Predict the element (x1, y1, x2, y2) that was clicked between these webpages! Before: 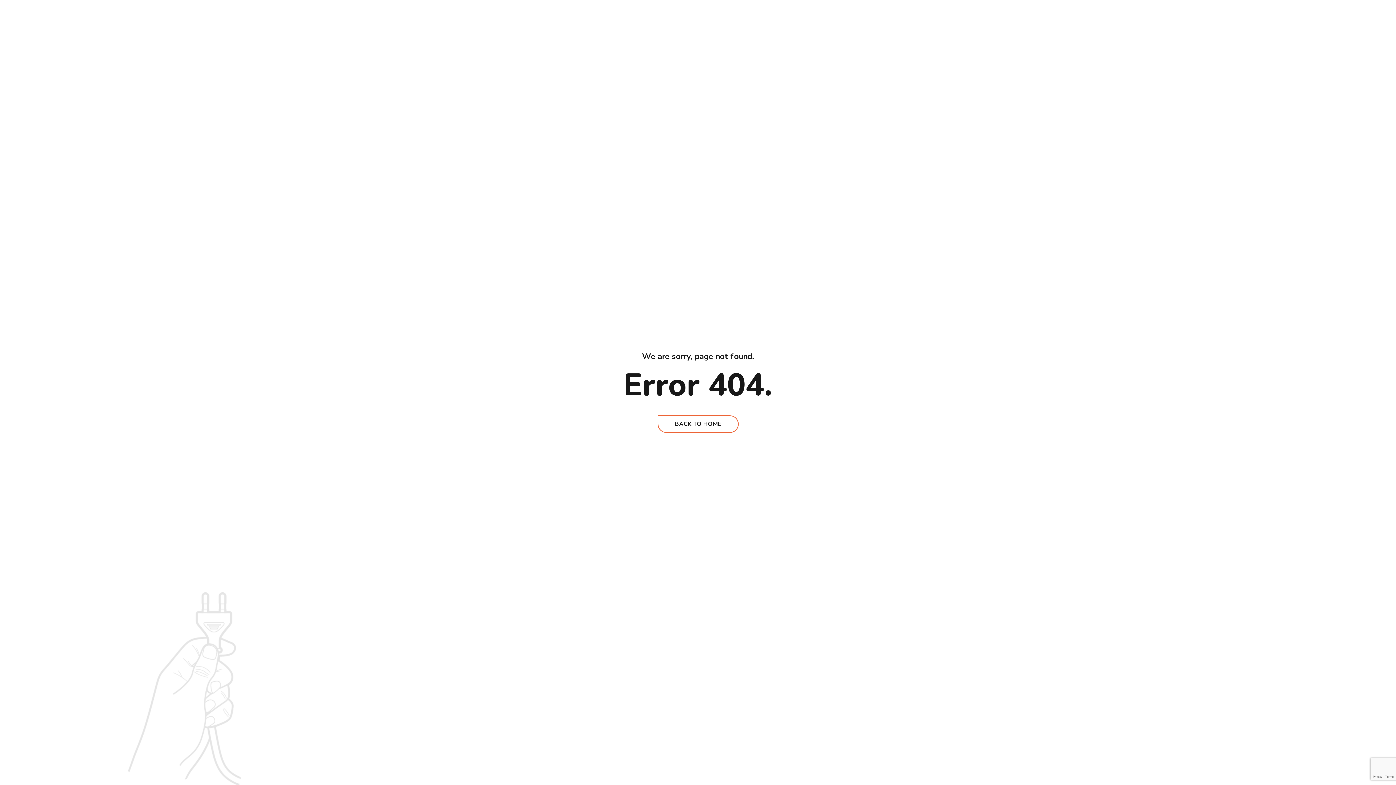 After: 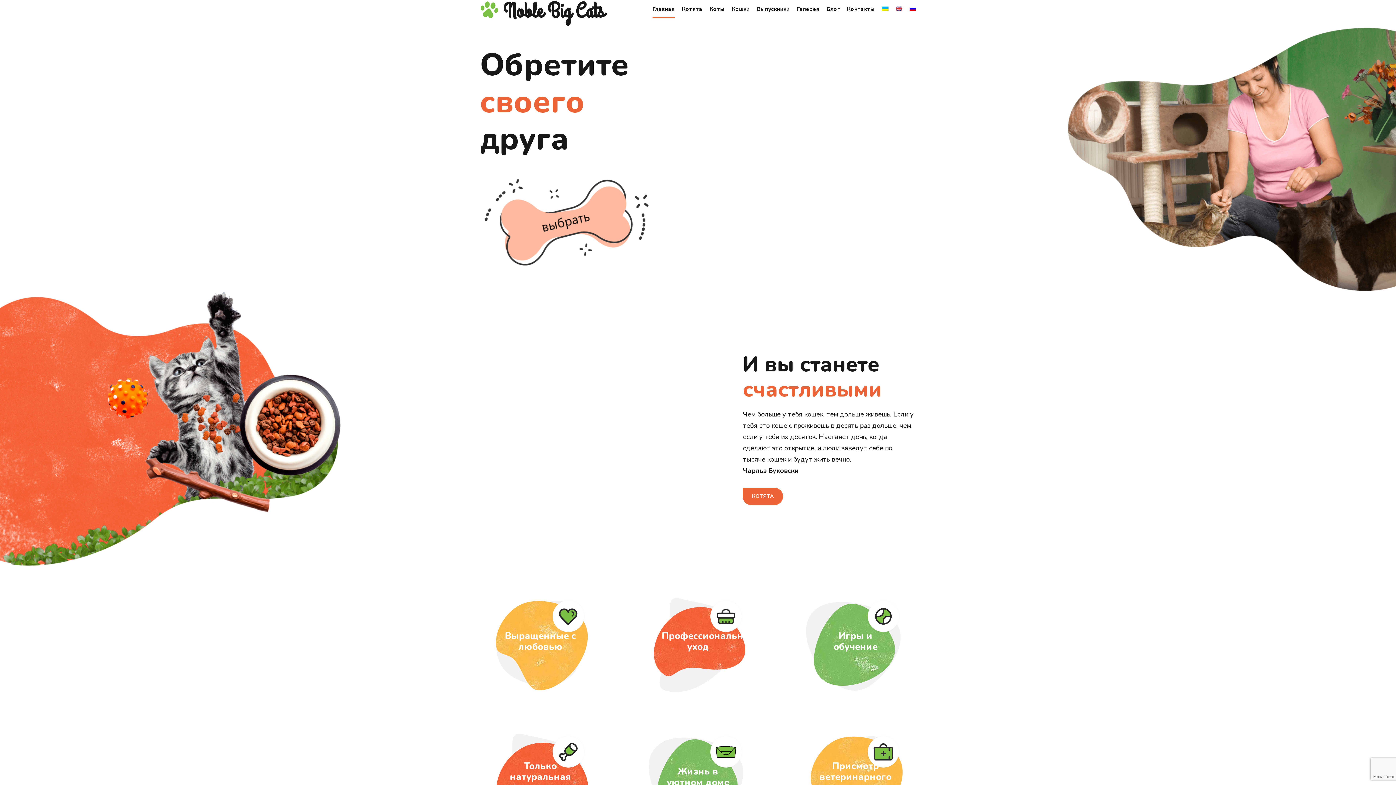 Action: bbox: (657, 415, 738, 432) label: BACK TO HOME